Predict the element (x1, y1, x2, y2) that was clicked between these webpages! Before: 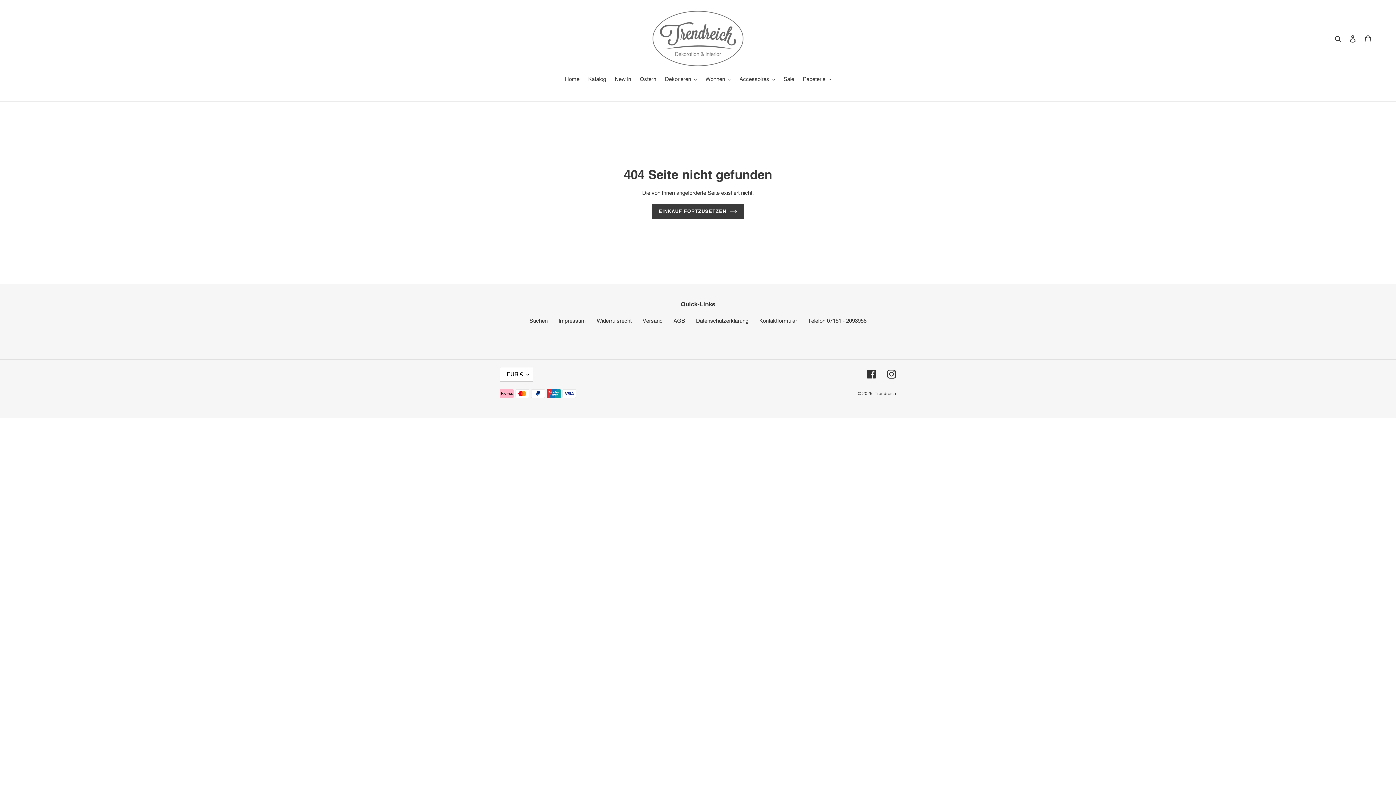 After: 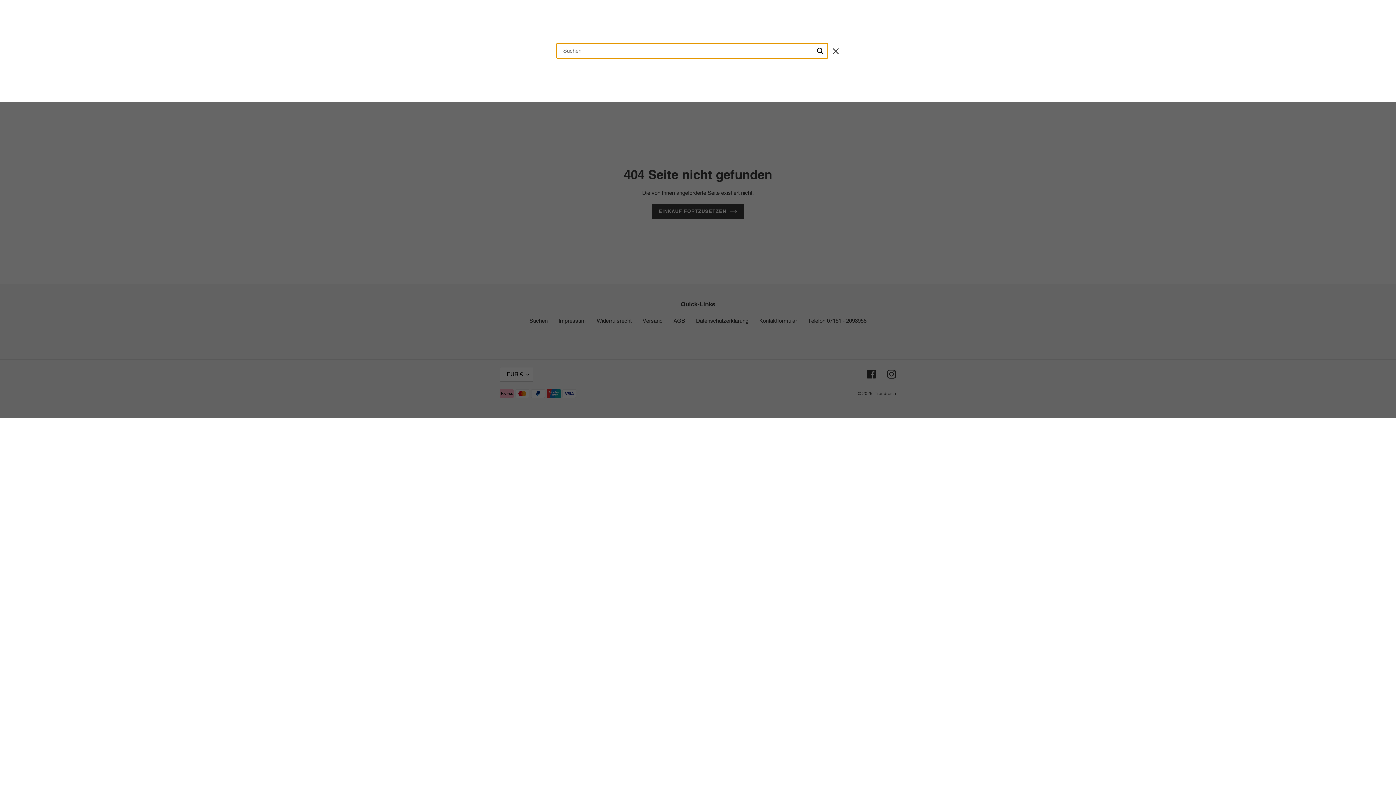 Action: bbox: (1332, 34, 1345, 42) label: Suchen